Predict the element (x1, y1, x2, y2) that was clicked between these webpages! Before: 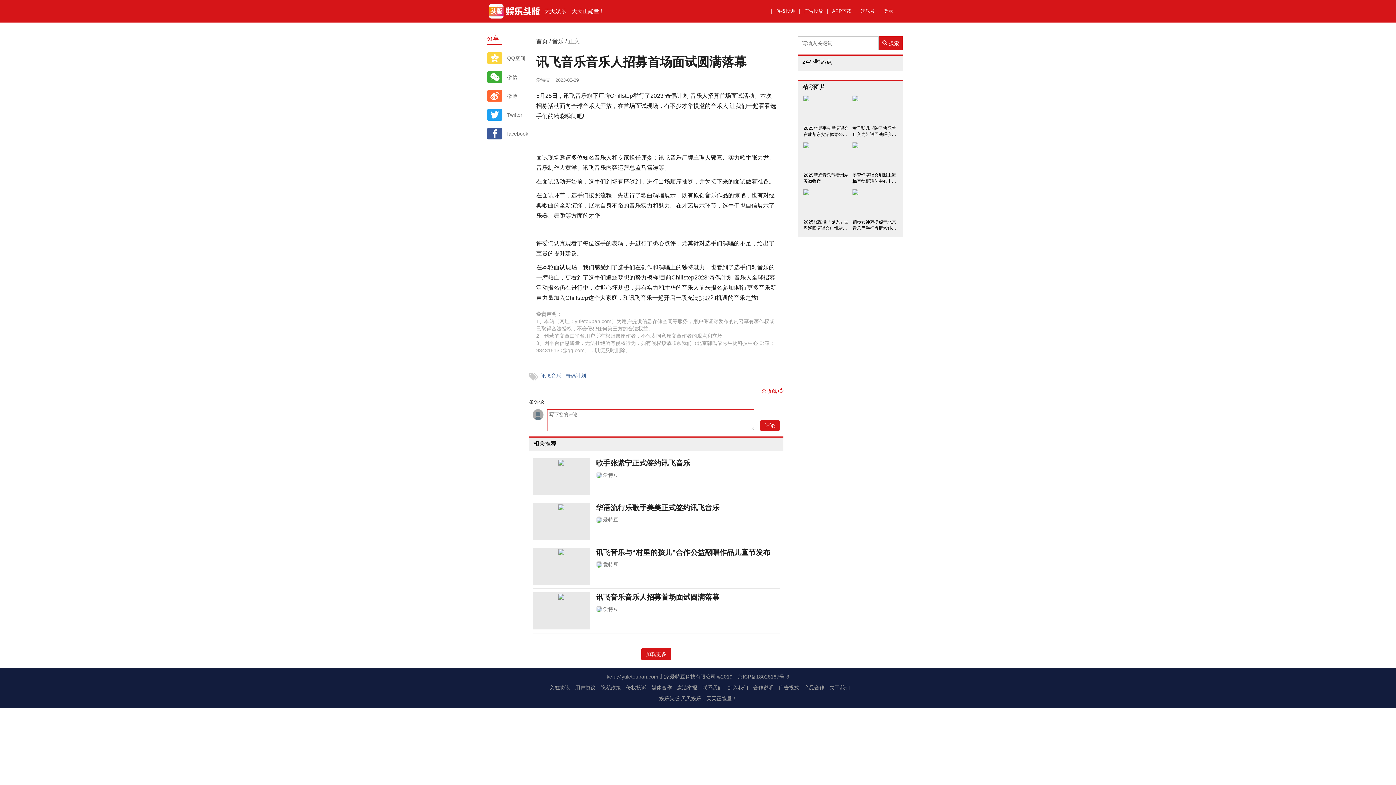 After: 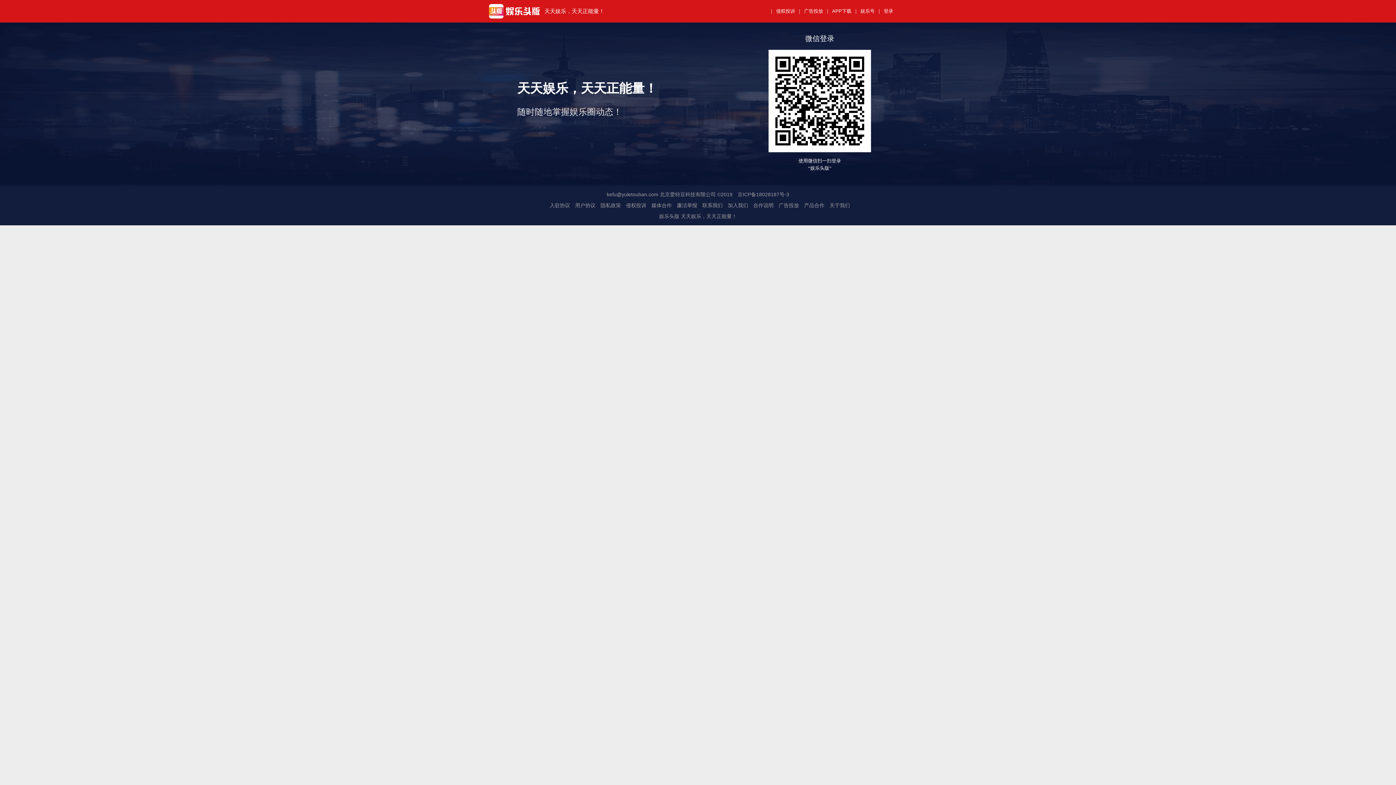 Action: label: 收藏  bbox: (761, 388, 778, 394)